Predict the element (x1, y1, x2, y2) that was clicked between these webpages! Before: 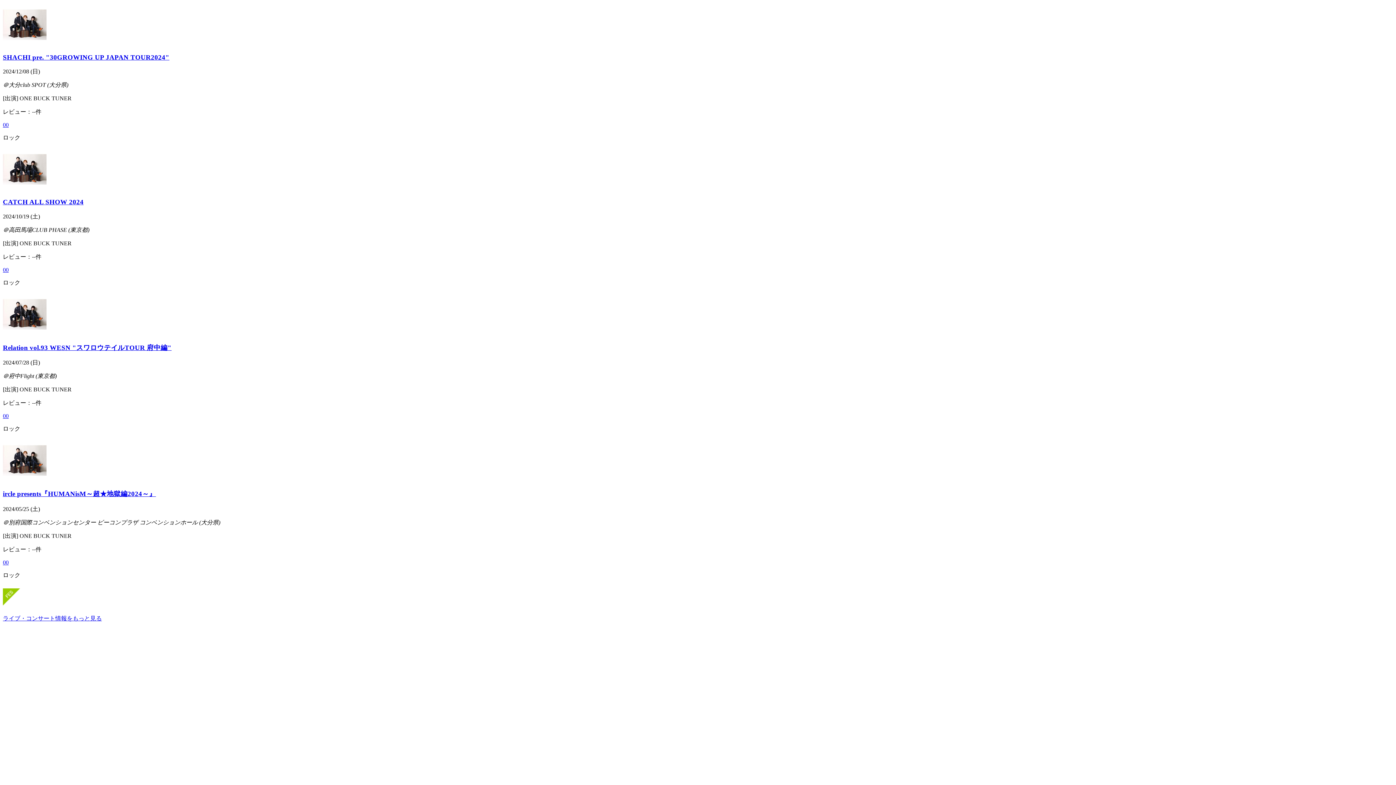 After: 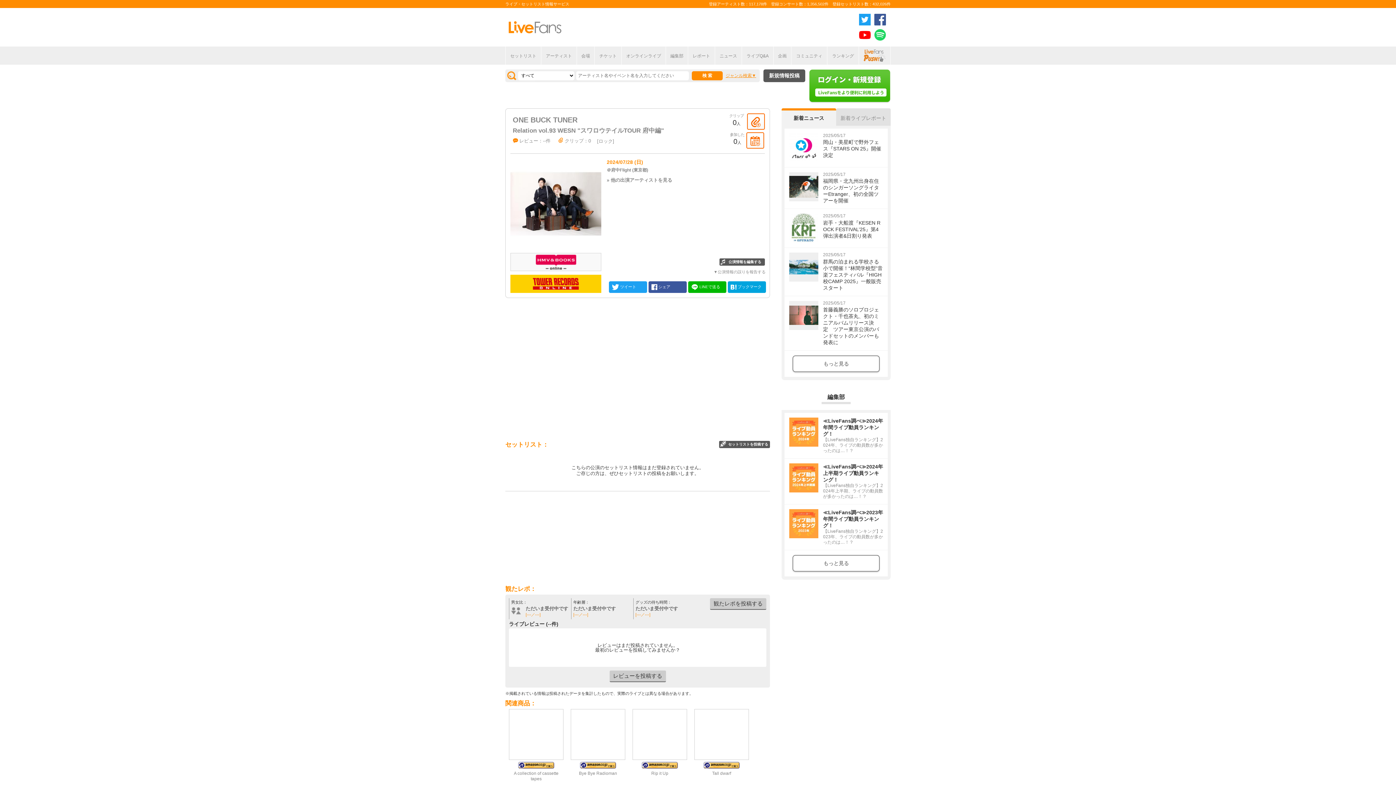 Action: bbox: (2, 331, 46, 337)